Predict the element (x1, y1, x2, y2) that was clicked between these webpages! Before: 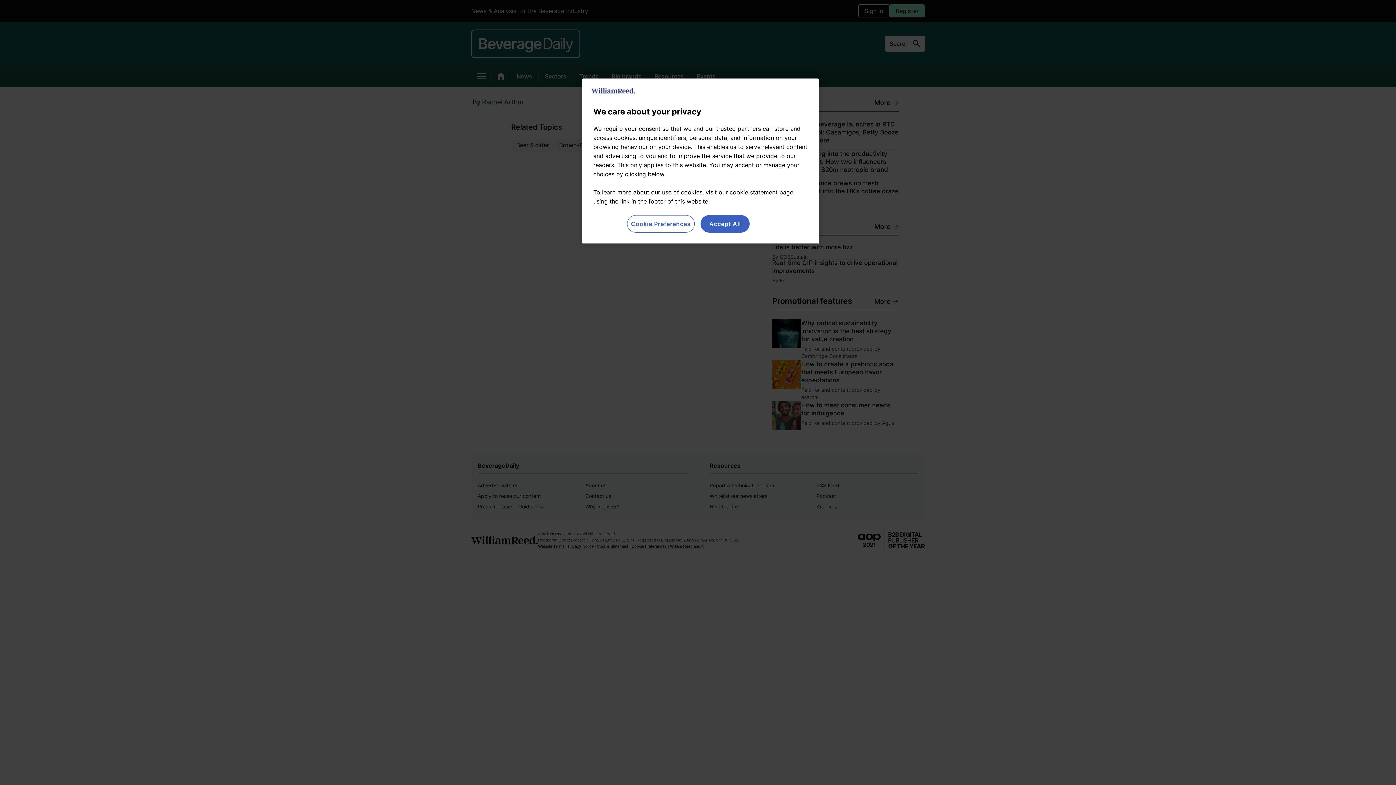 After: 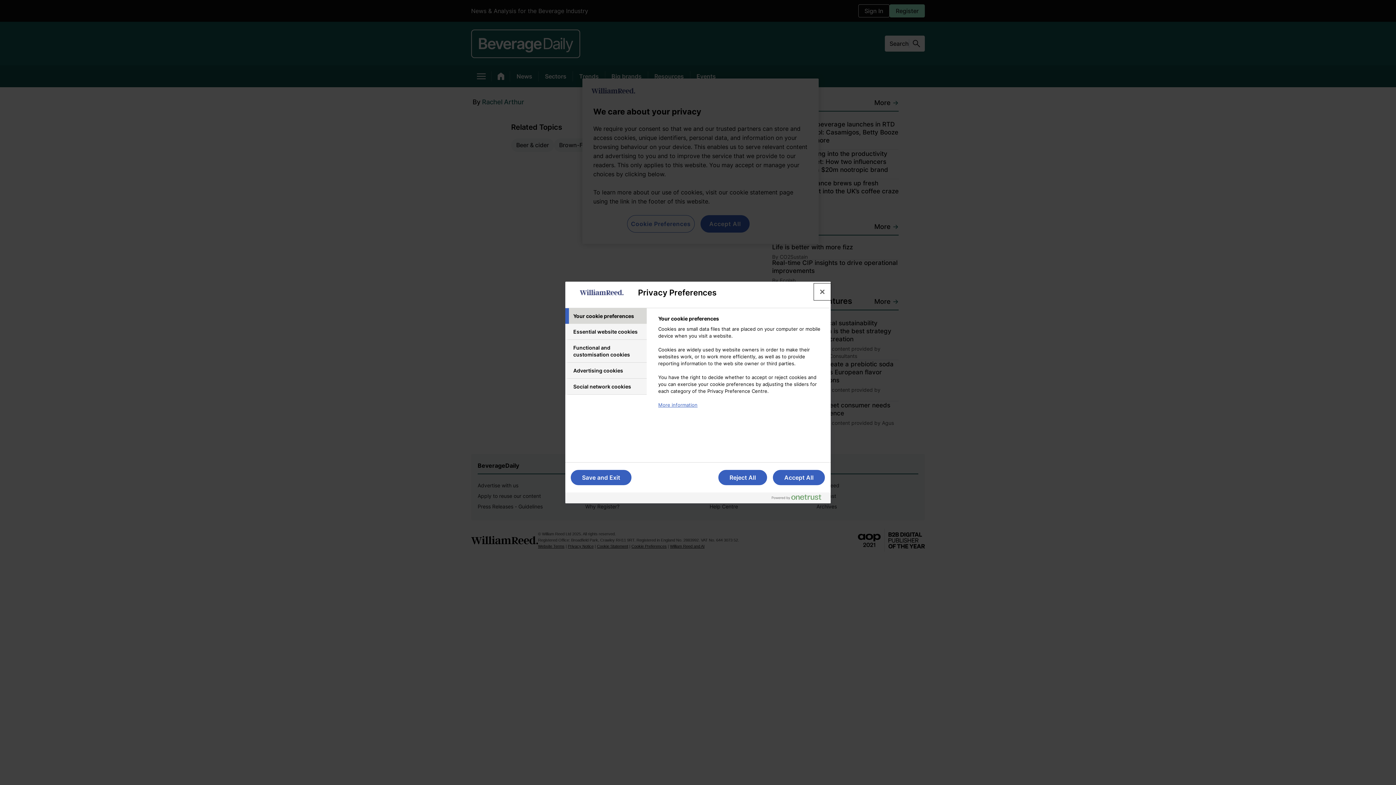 Action: bbox: (627, 215, 694, 232) label: Cookie Preferences